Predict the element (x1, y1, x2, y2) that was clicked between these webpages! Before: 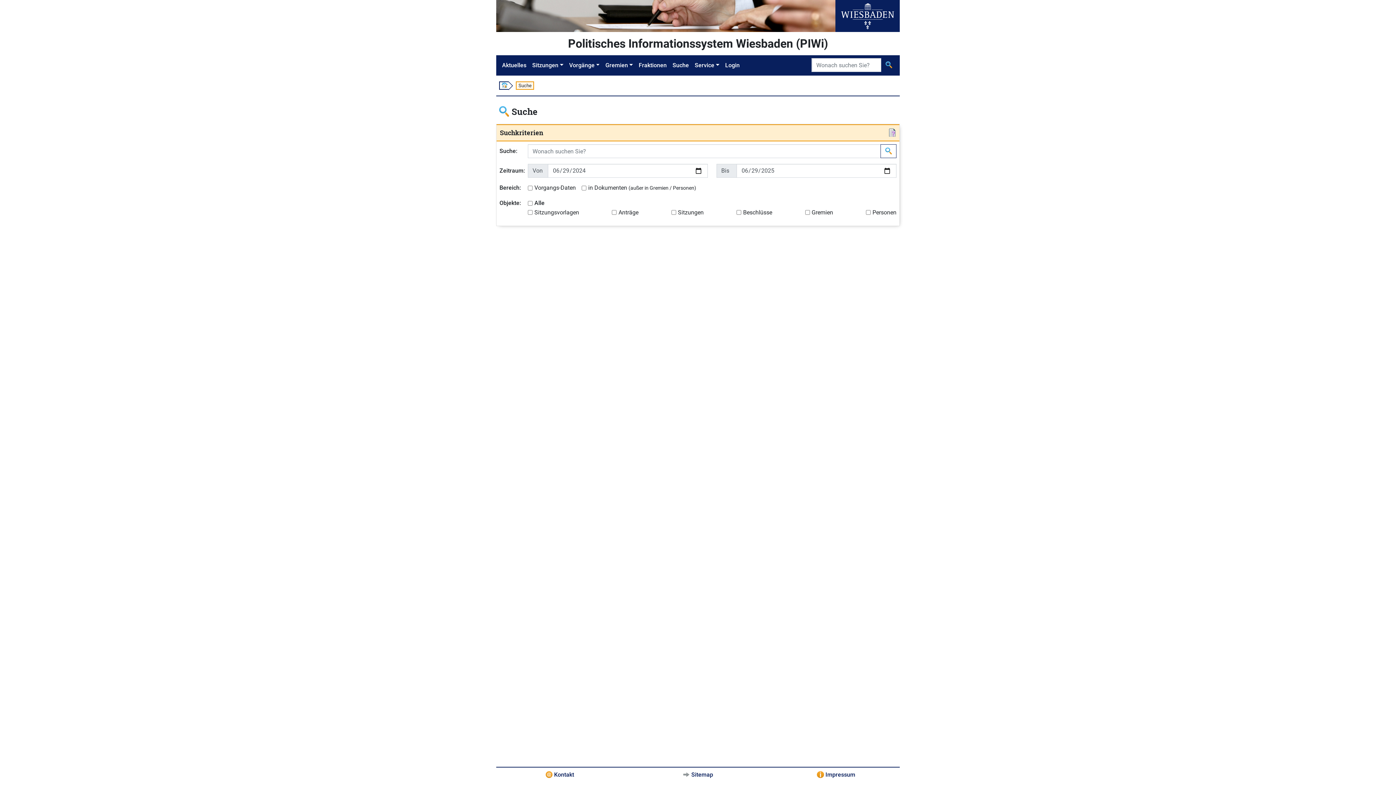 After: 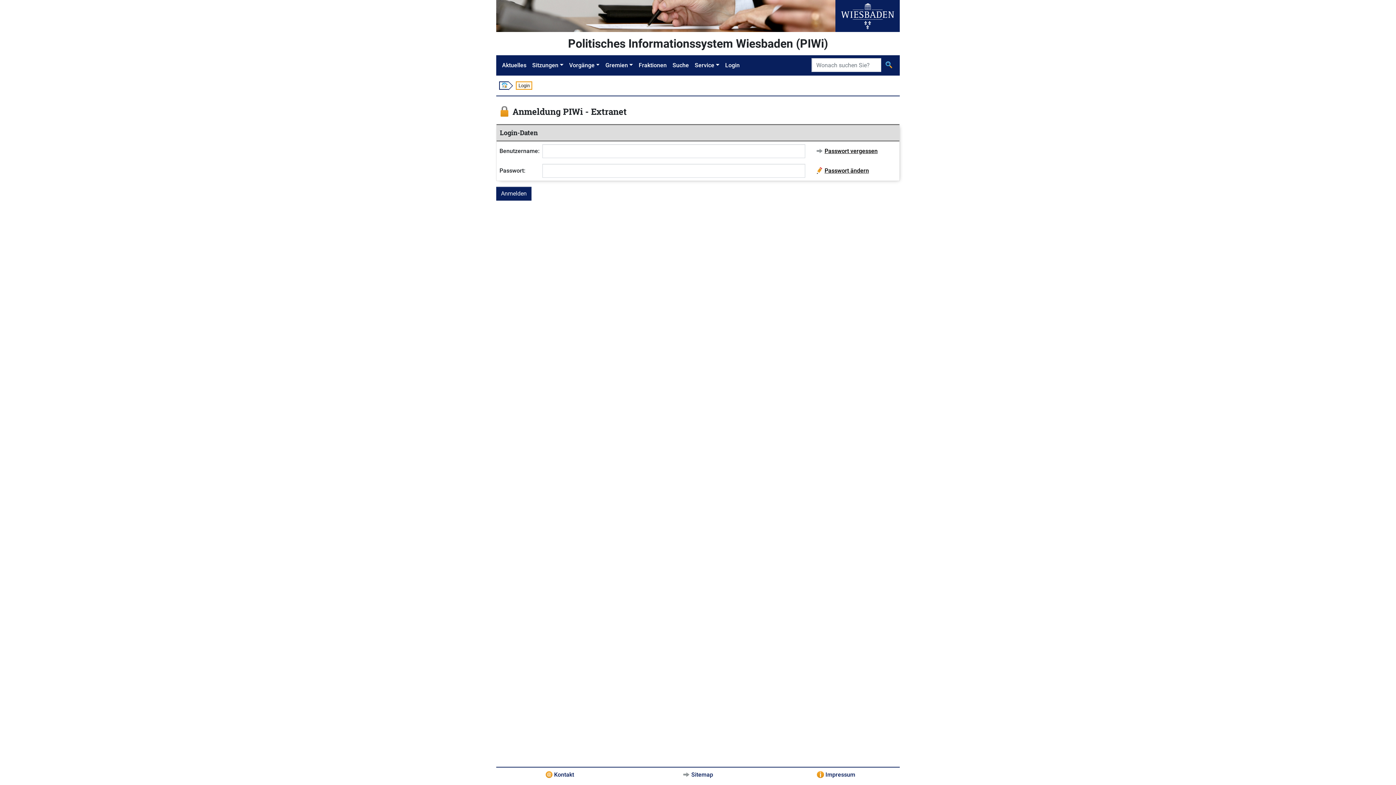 Action: label: Login bbox: (722, 58, 742, 72)